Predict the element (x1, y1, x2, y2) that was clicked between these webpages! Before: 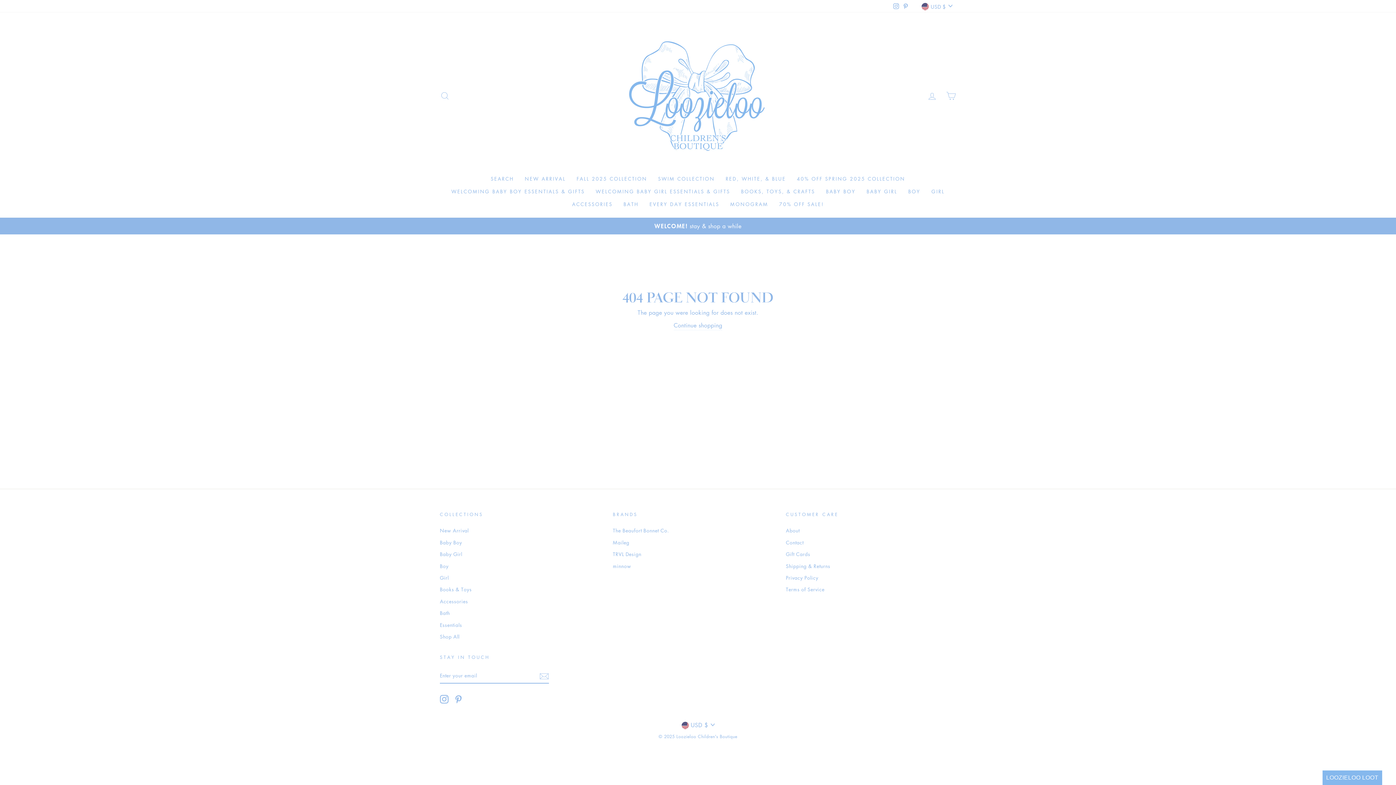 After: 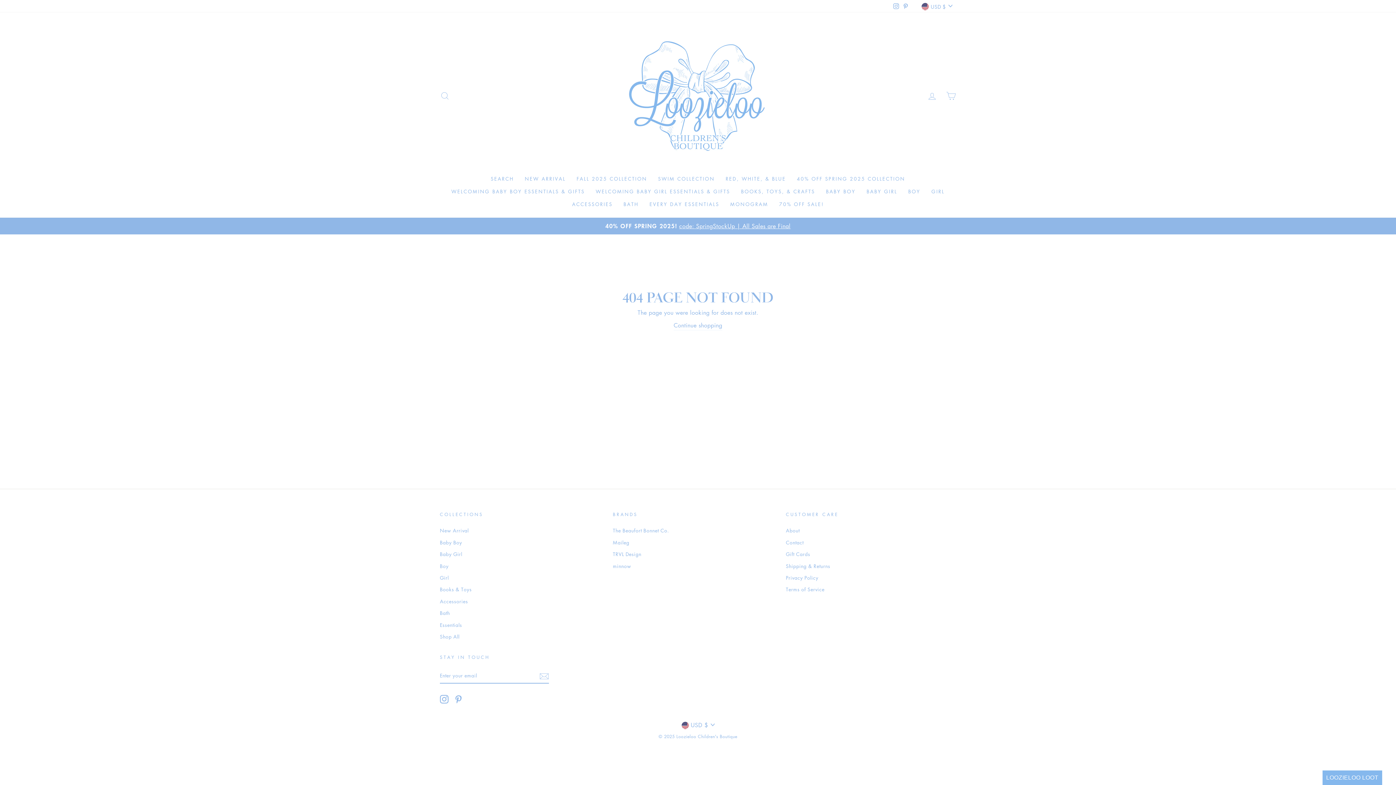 Action: label: Instagram bbox: (891, 0, 901, 11)